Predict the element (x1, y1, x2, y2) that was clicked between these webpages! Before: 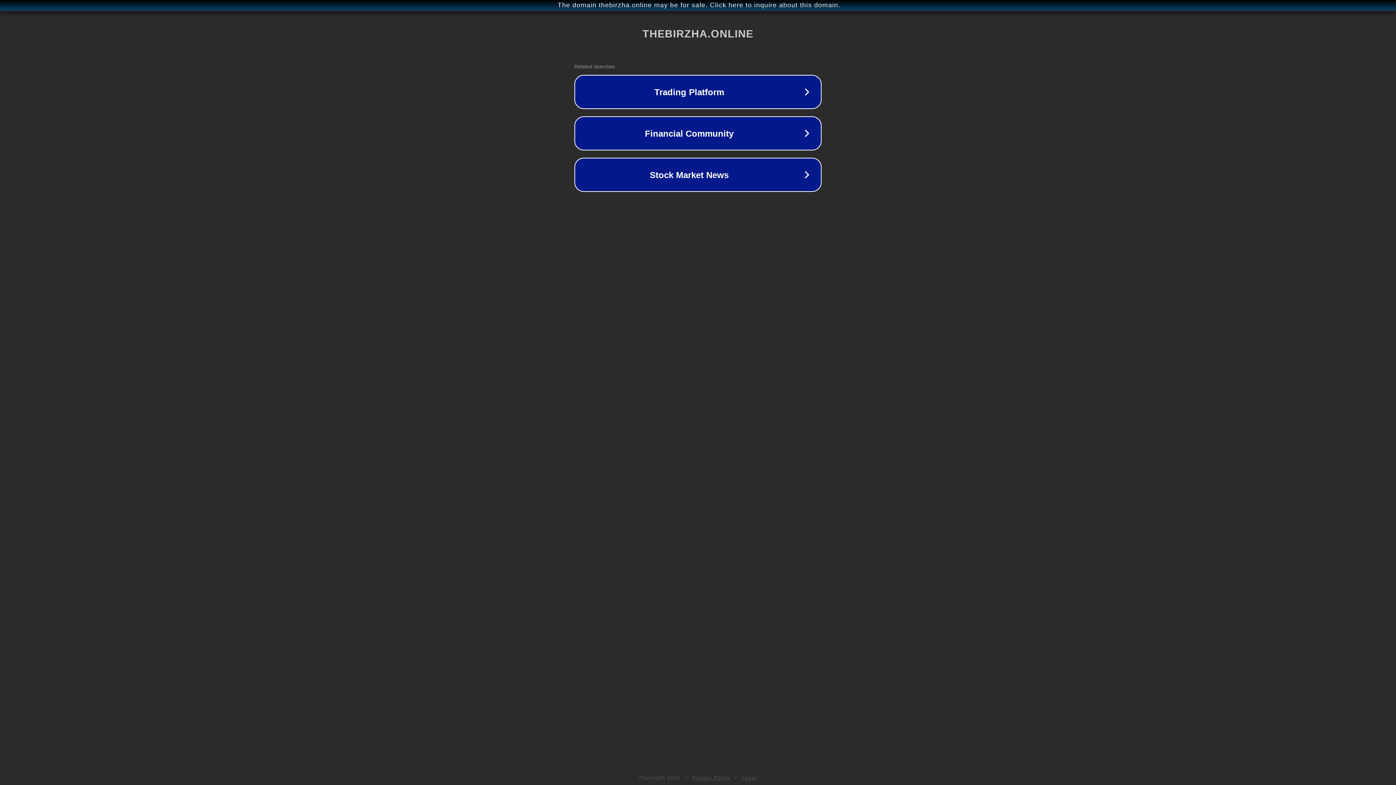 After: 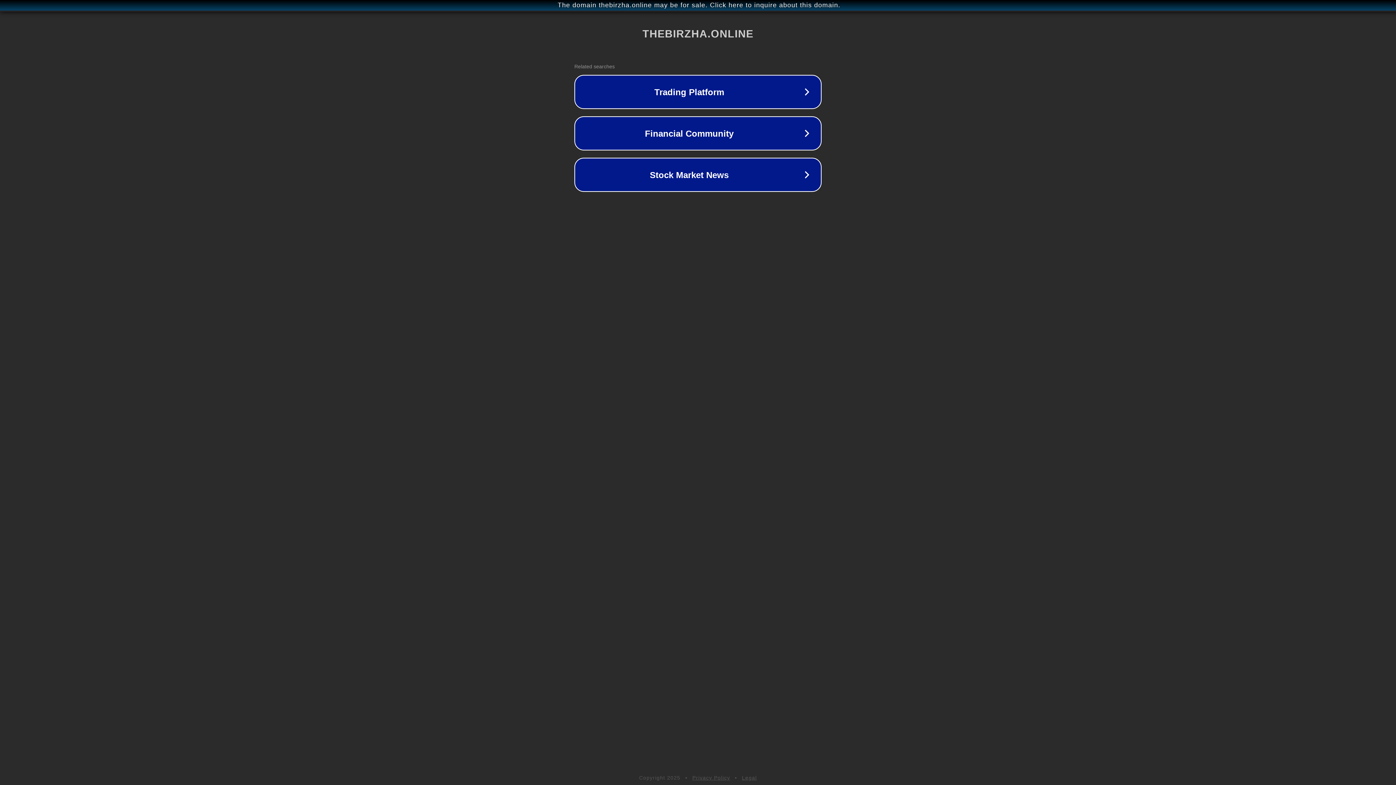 Action: bbox: (692, 775, 730, 781) label: Privacy Policy